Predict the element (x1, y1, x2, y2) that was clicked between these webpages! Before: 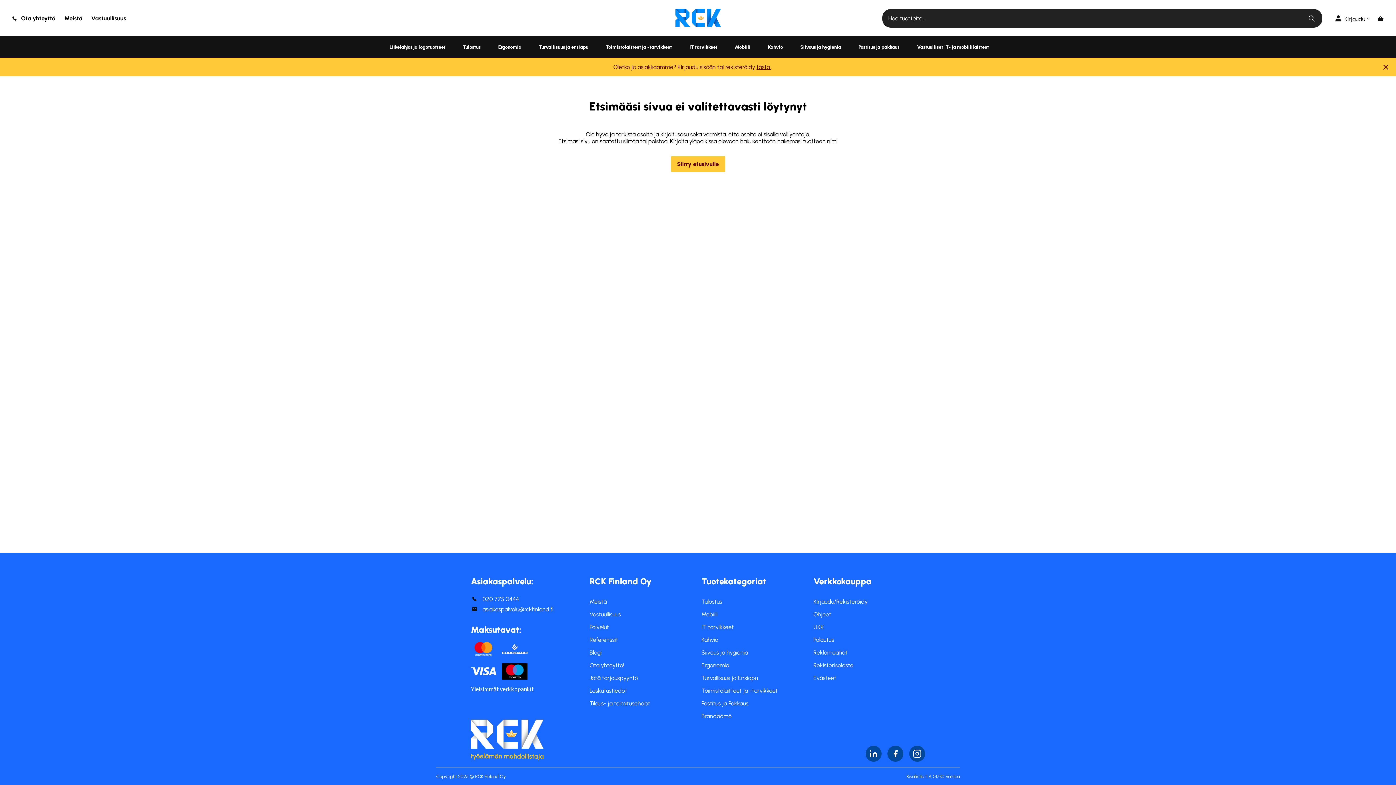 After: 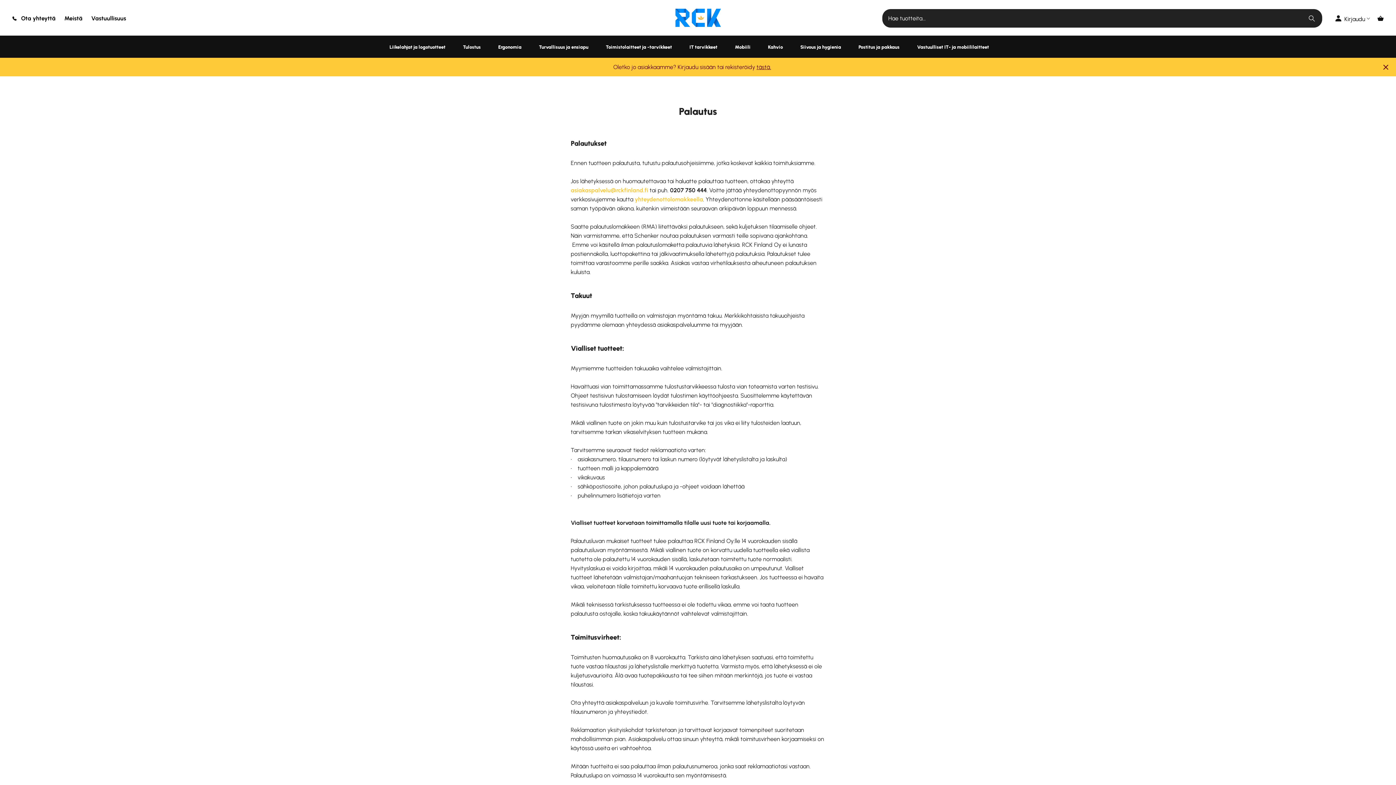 Action: label: Palautus bbox: (813, 636, 925, 643)